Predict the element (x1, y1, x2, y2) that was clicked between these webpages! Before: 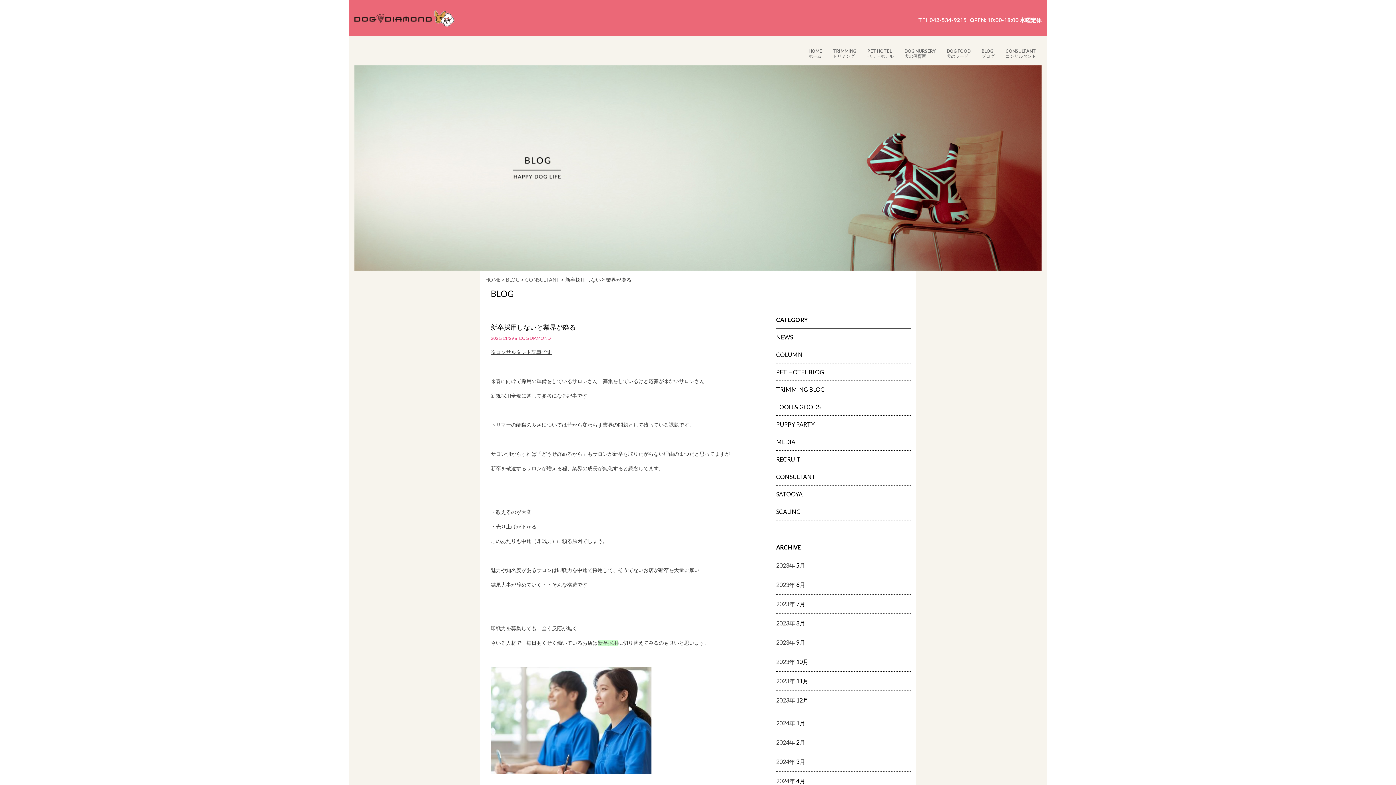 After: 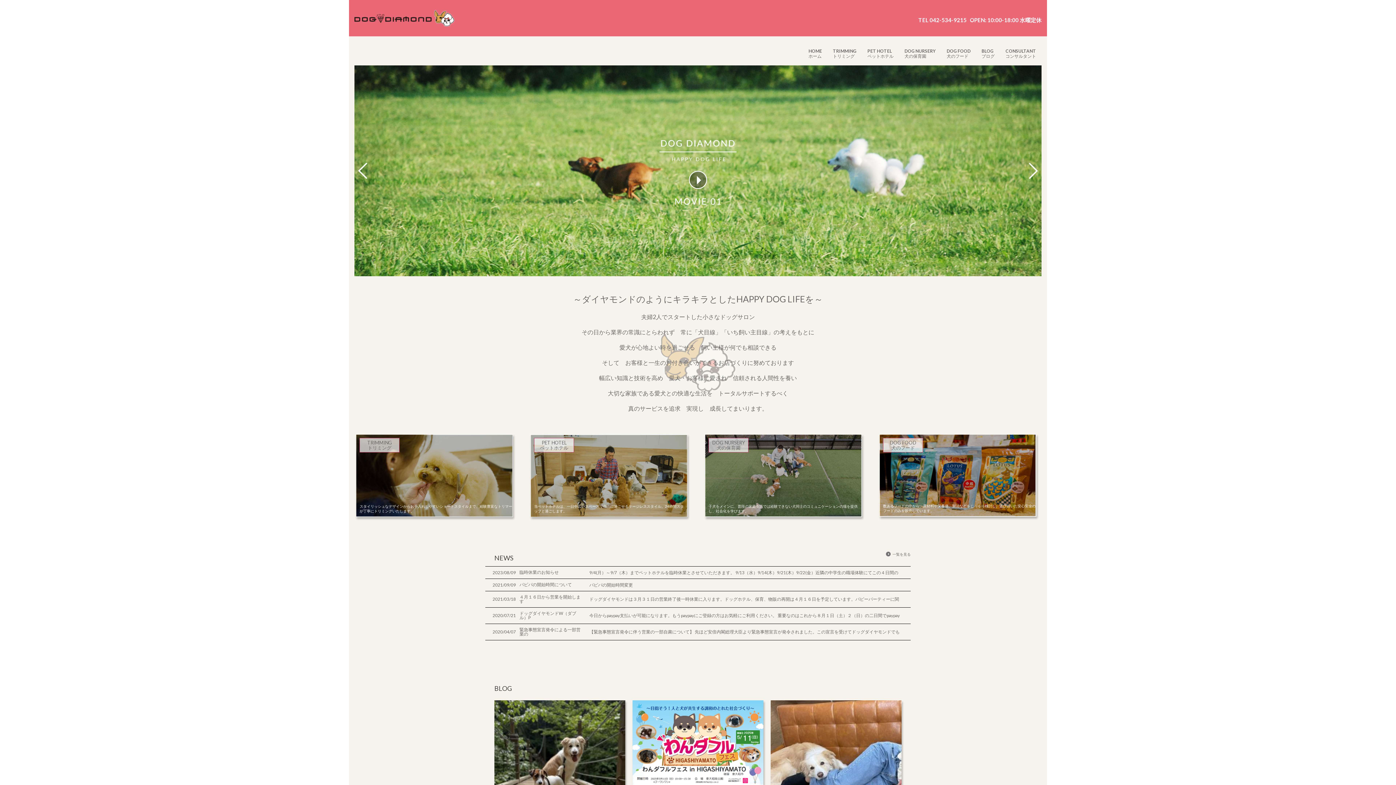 Action: label: HOME
ホーム bbox: (803, 45, 827, 62)